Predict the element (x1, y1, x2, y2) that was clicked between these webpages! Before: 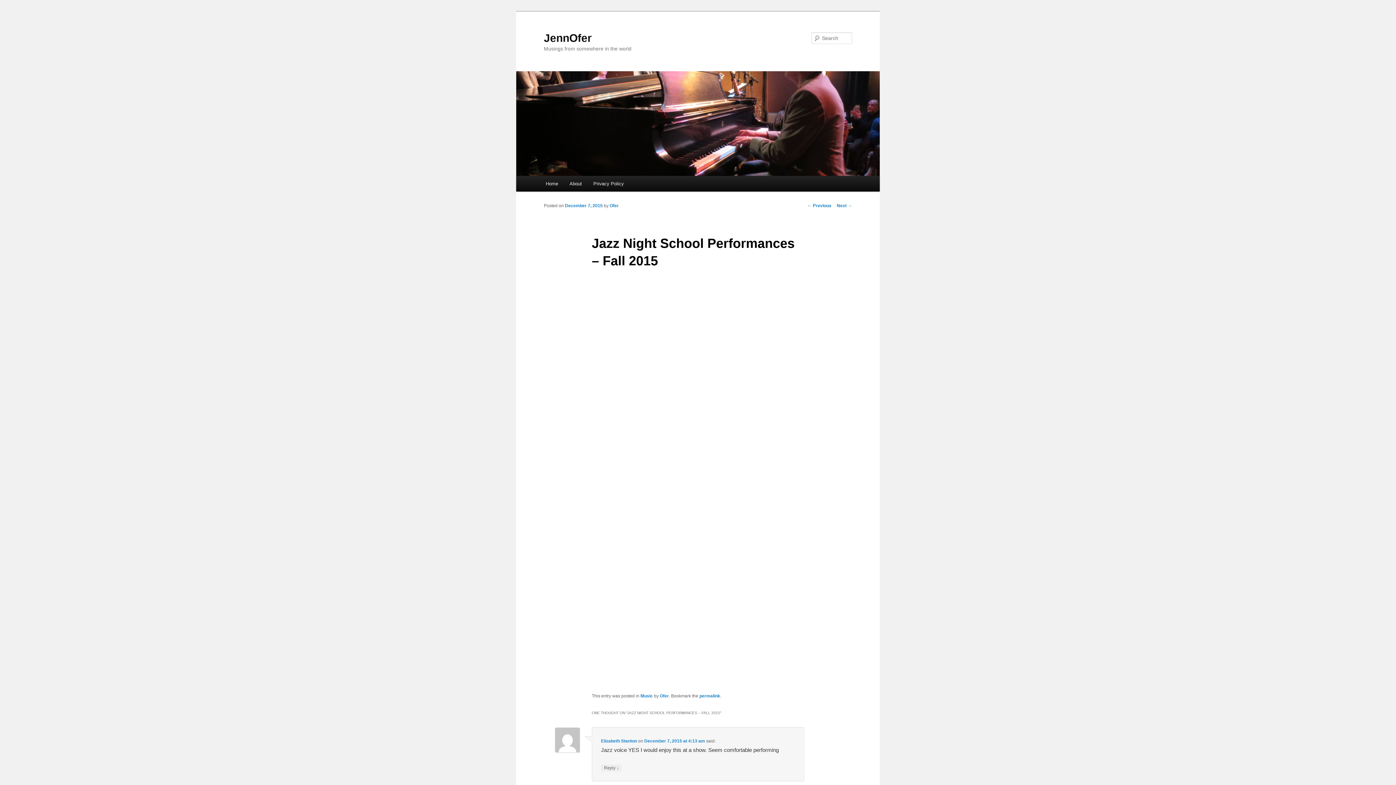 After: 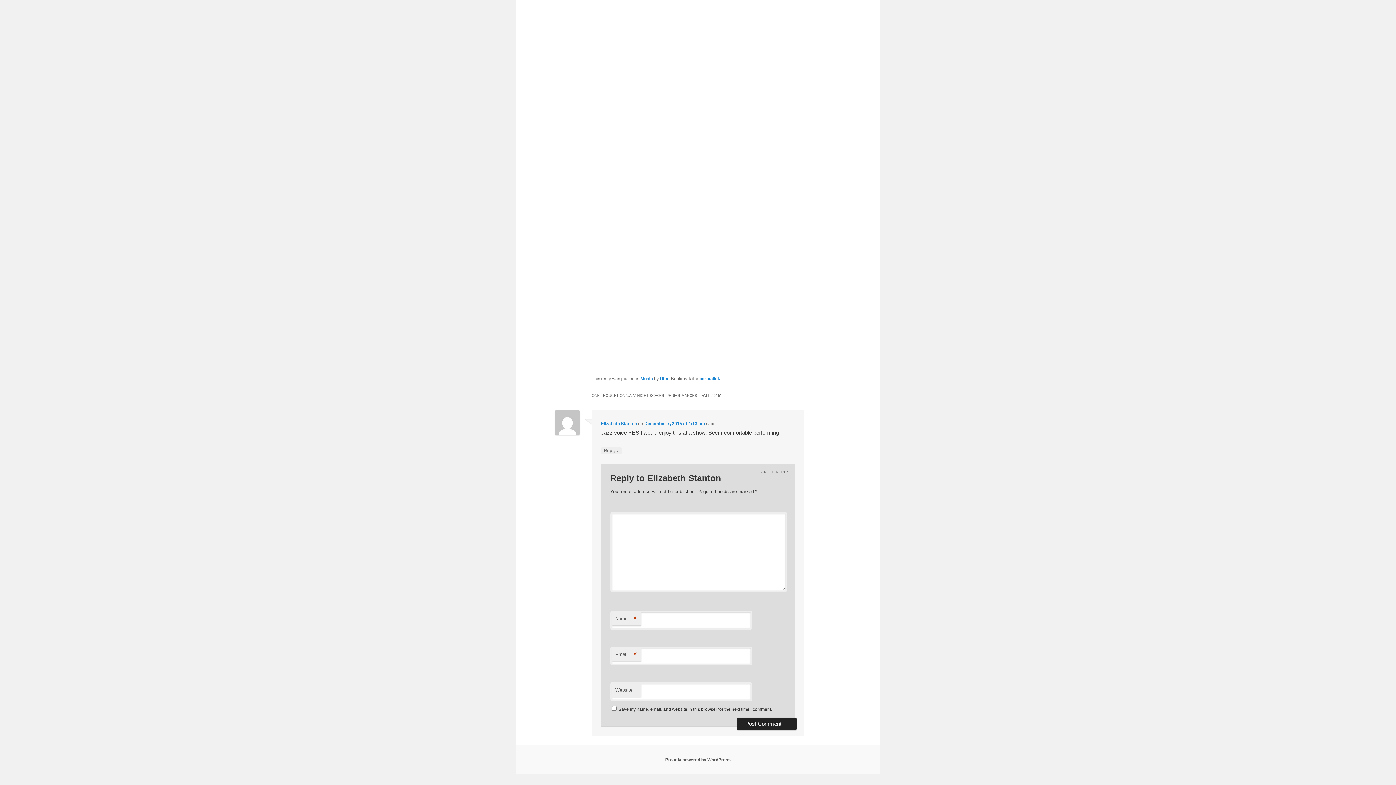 Action: label: Reply to Elizabeth Stanton bbox: (601, 765, 621, 772)